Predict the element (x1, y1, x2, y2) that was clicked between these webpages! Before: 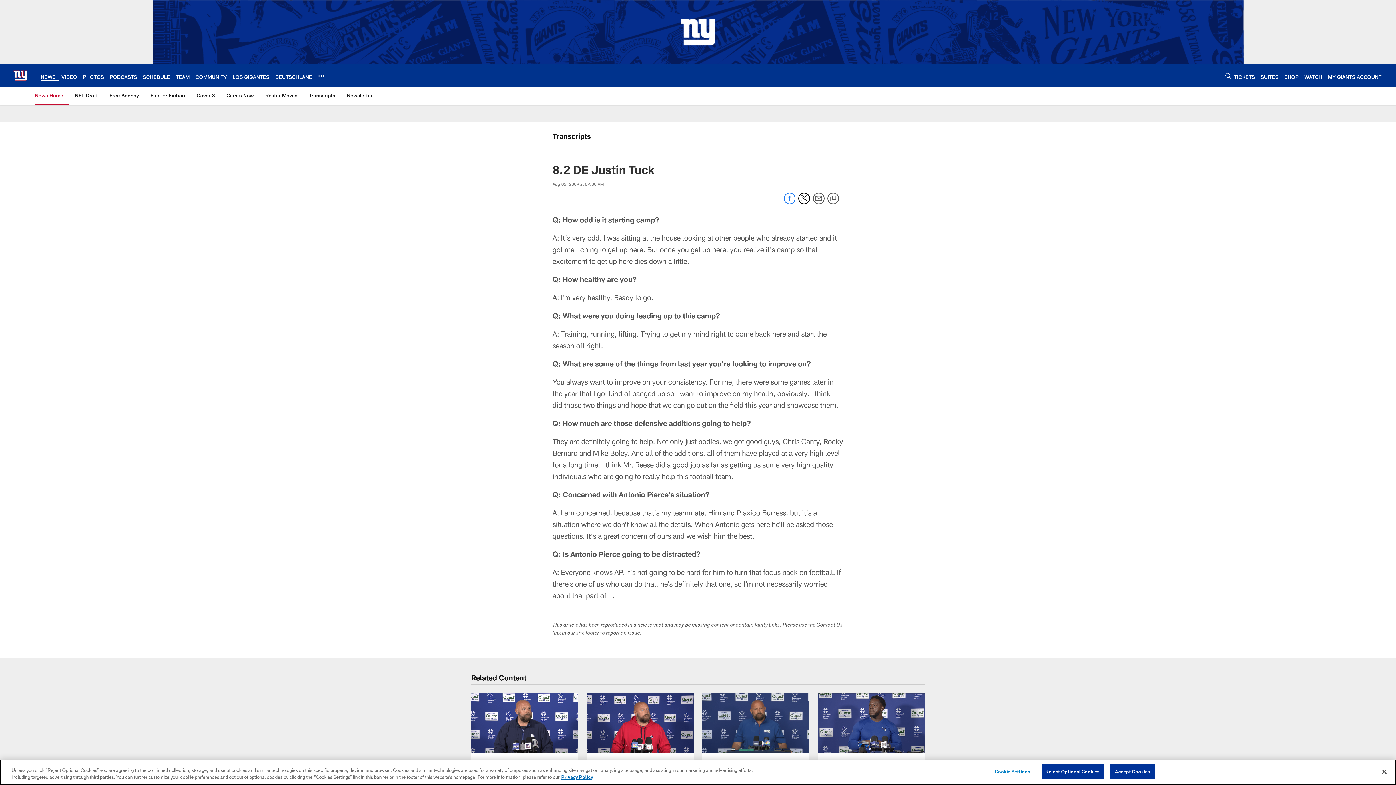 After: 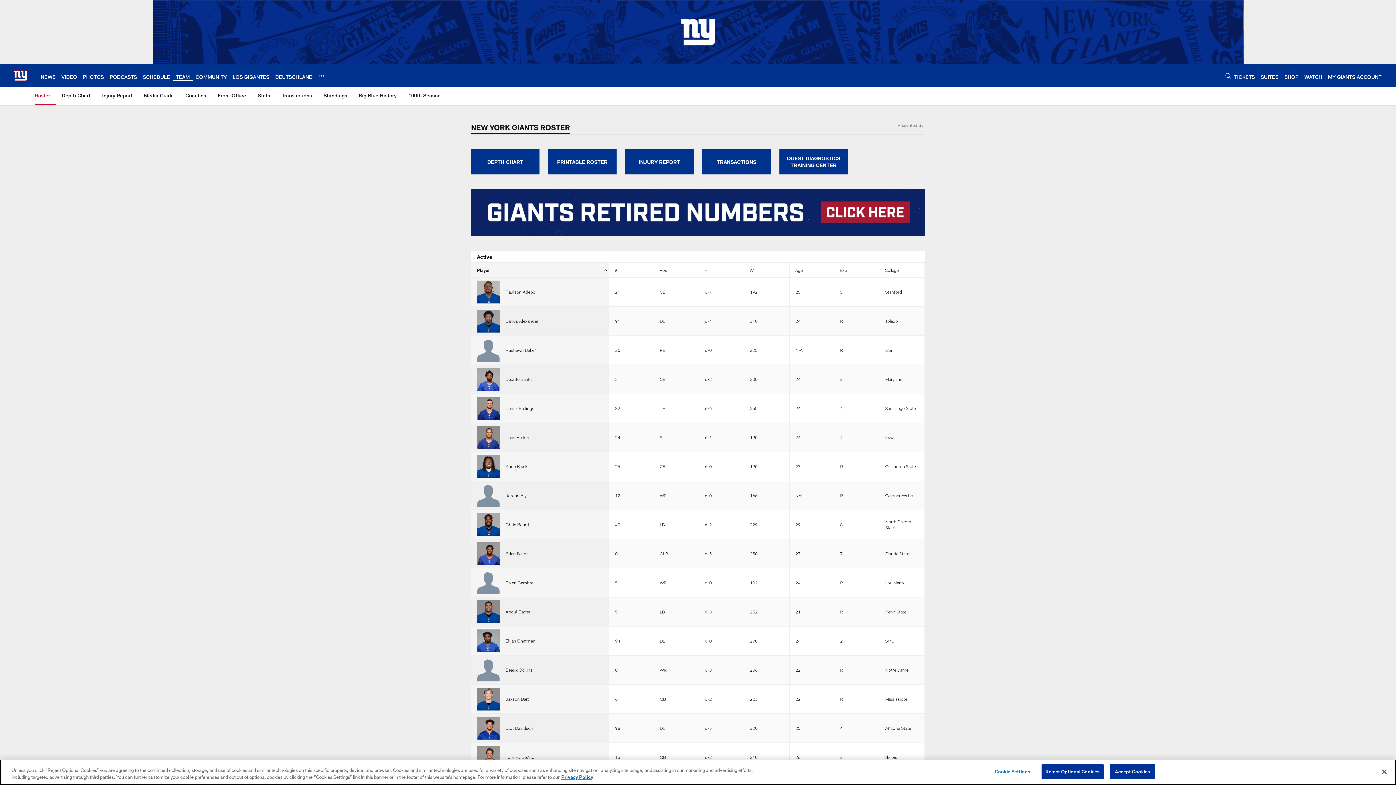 Action: bbox: (176, 73, 189, 79) label: TEAM